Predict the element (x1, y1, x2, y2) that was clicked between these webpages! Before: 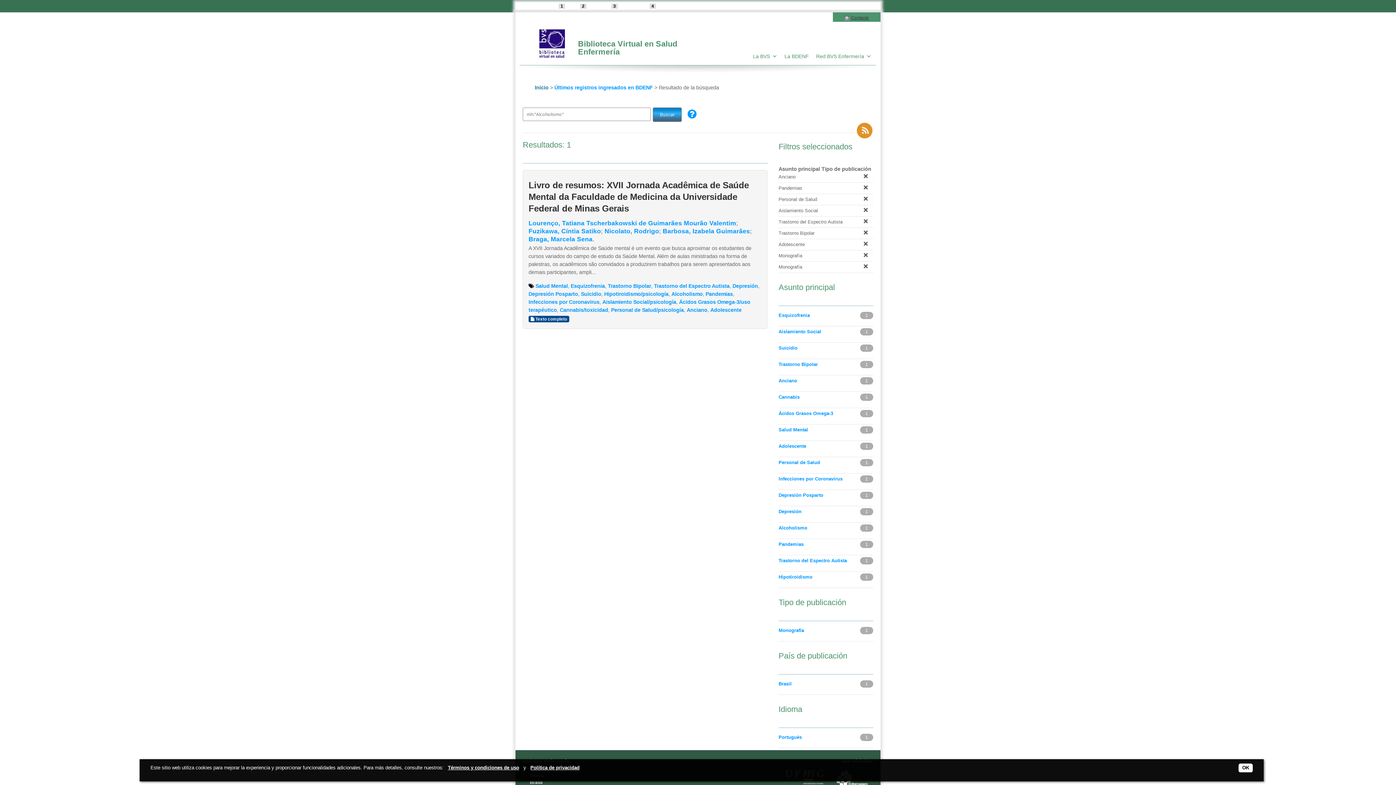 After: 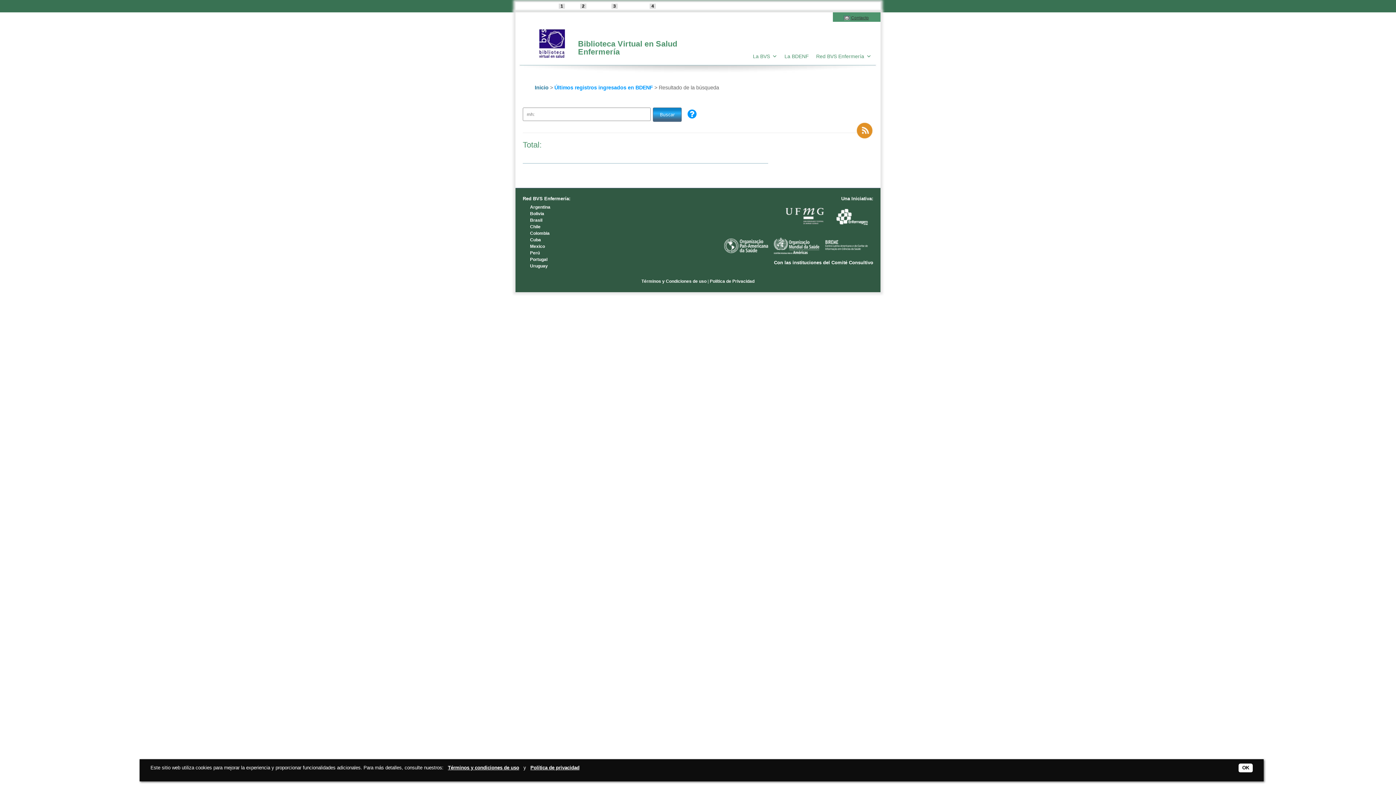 Action: bbox: (860, 241, 871, 246)